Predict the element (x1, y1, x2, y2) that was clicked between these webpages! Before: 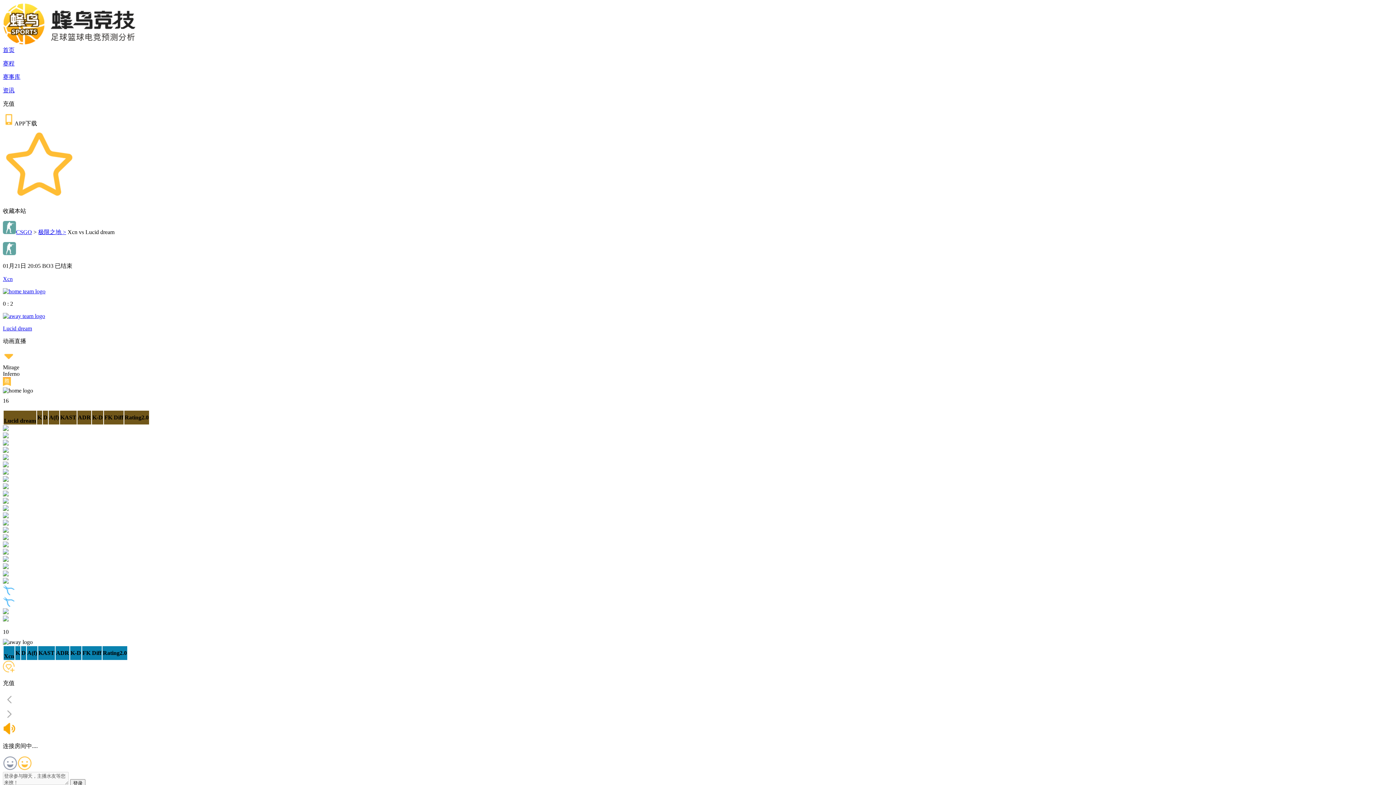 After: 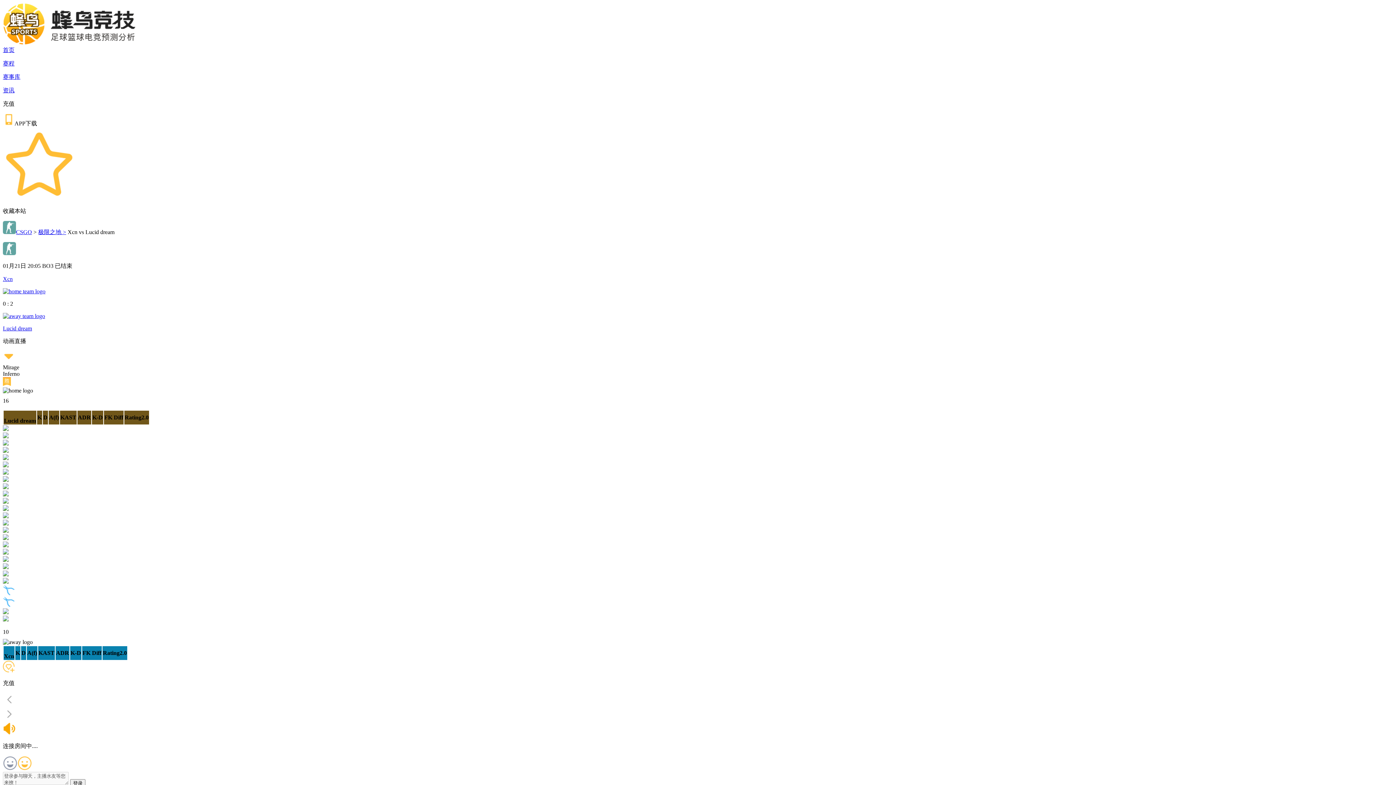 Action: bbox: (16, 229, 32, 235) label: CSGO